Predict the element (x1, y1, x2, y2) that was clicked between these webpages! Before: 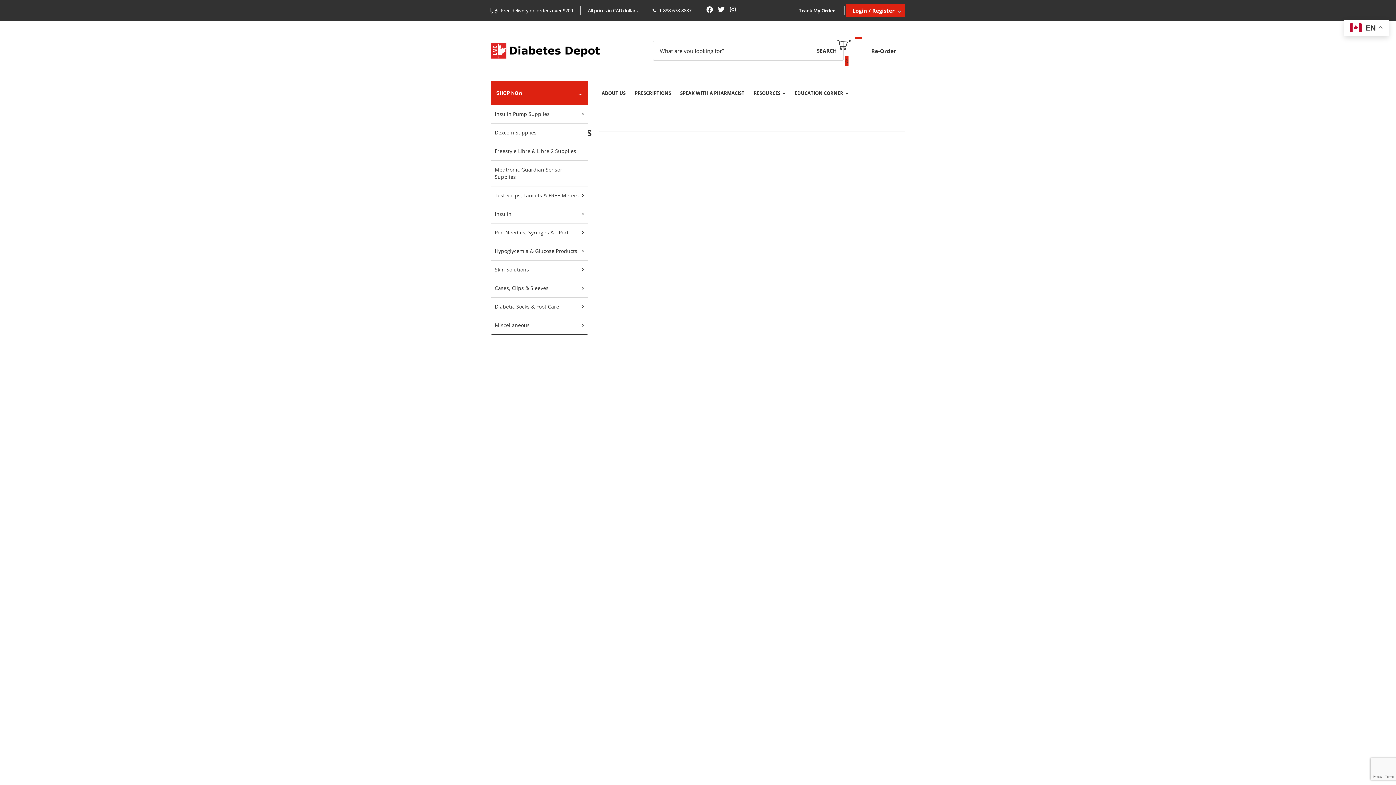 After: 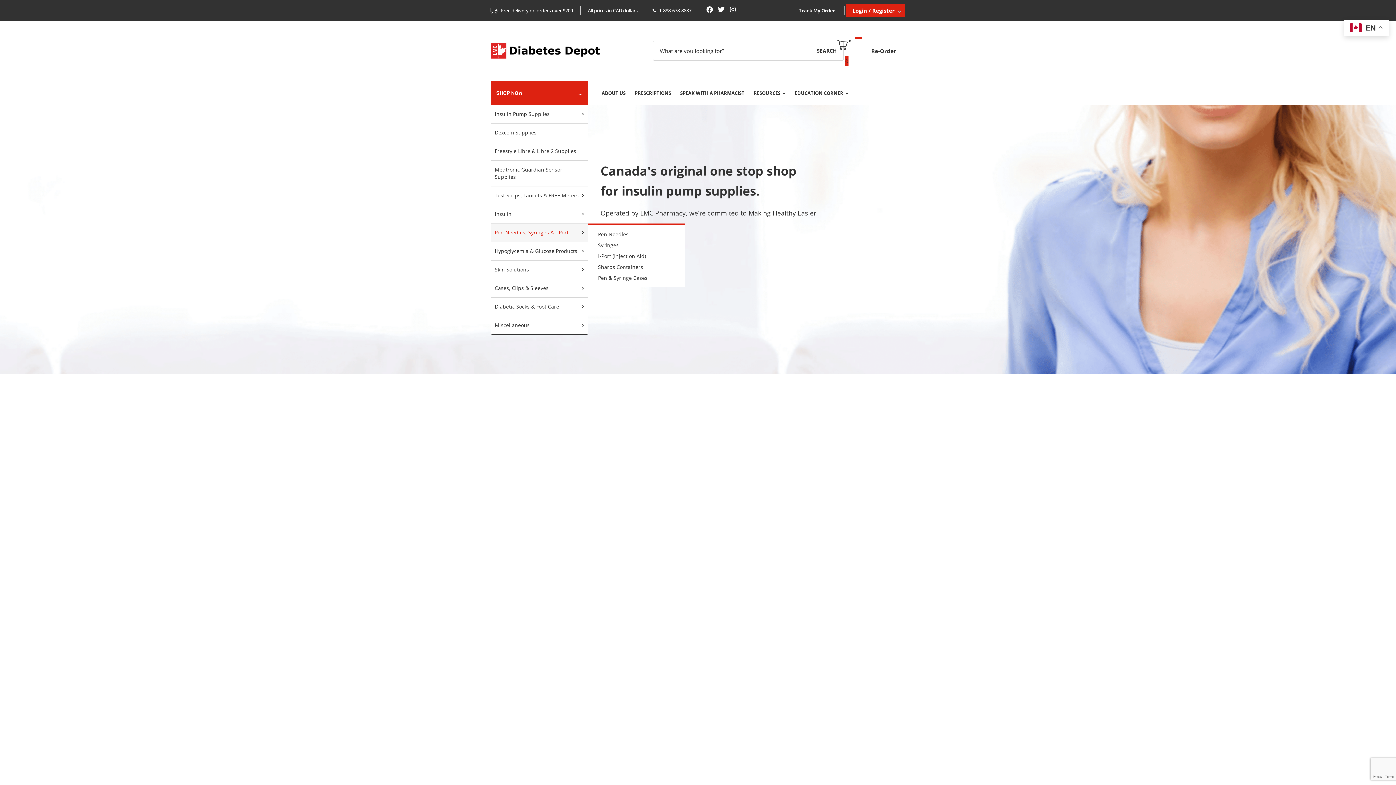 Action: label: Pen Needles, Syringes & i-Port bbox: (491, 223, 588, 242)